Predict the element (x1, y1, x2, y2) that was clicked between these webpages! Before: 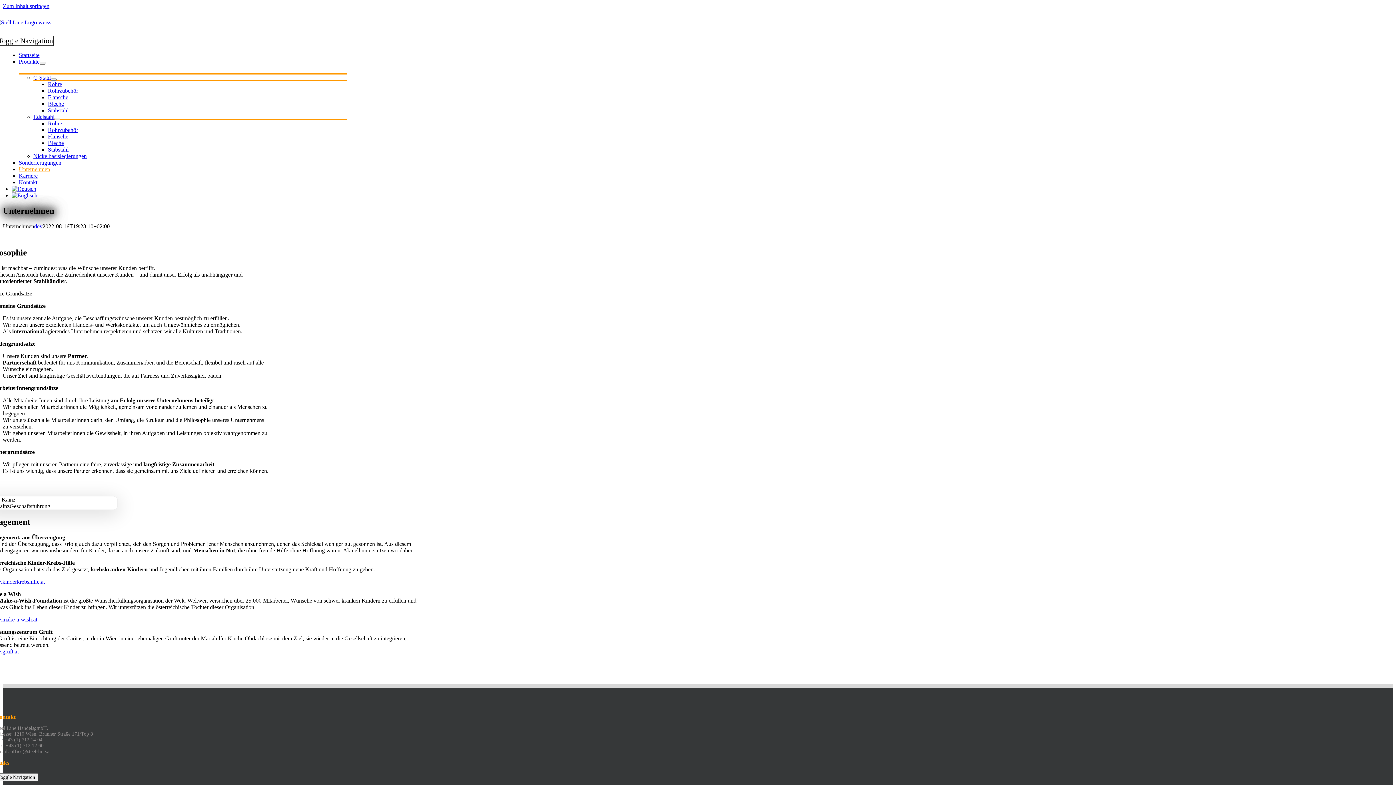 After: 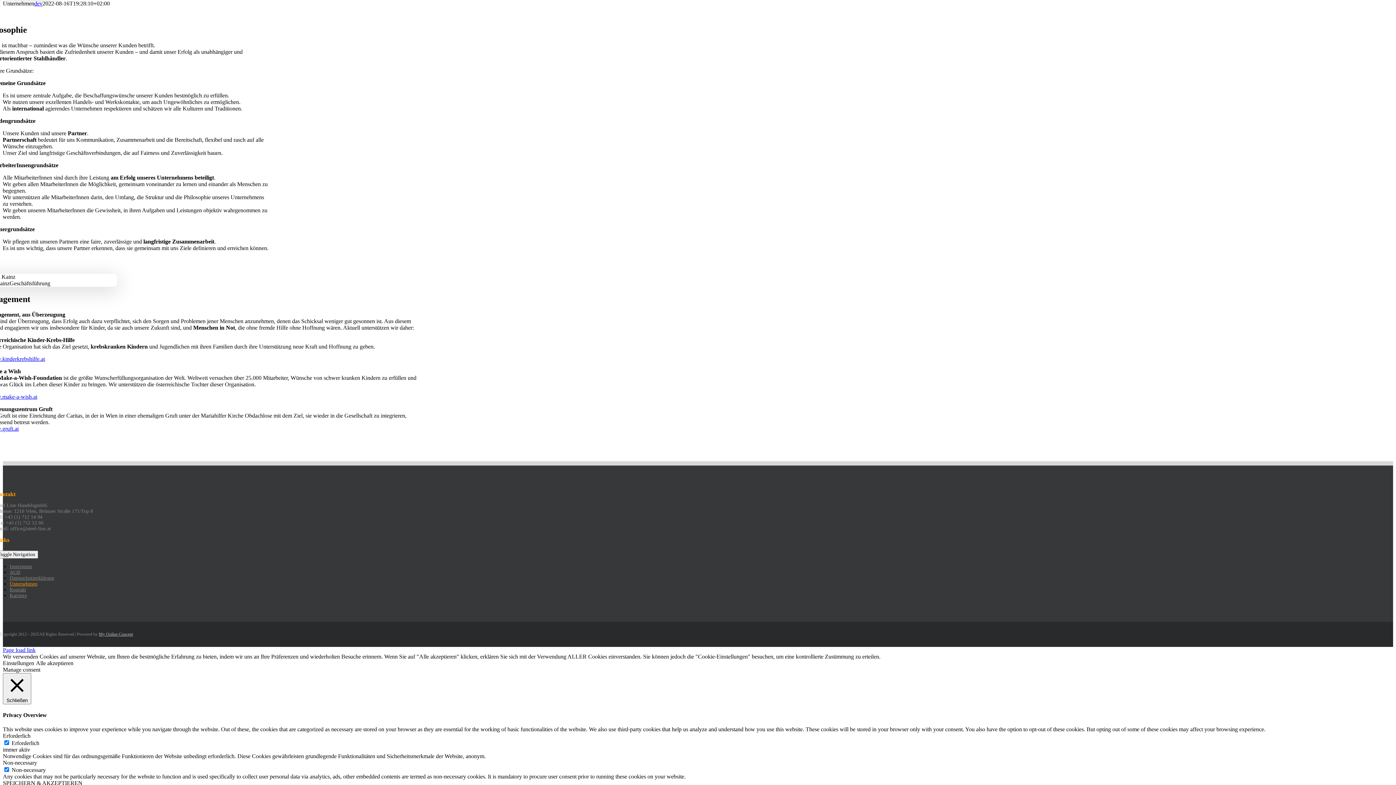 Action: bbox: (2, 2, 49, 9) label: Zum Inhalt springen